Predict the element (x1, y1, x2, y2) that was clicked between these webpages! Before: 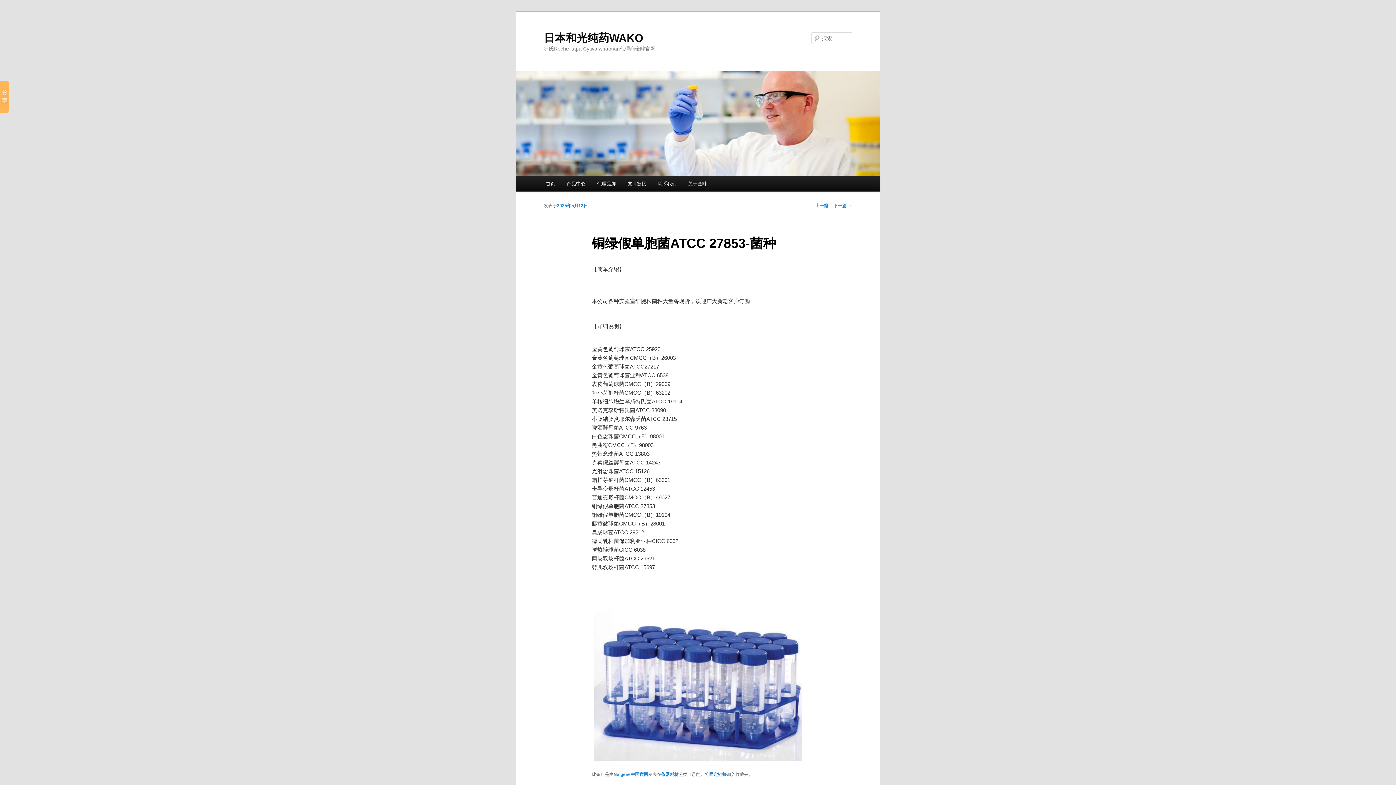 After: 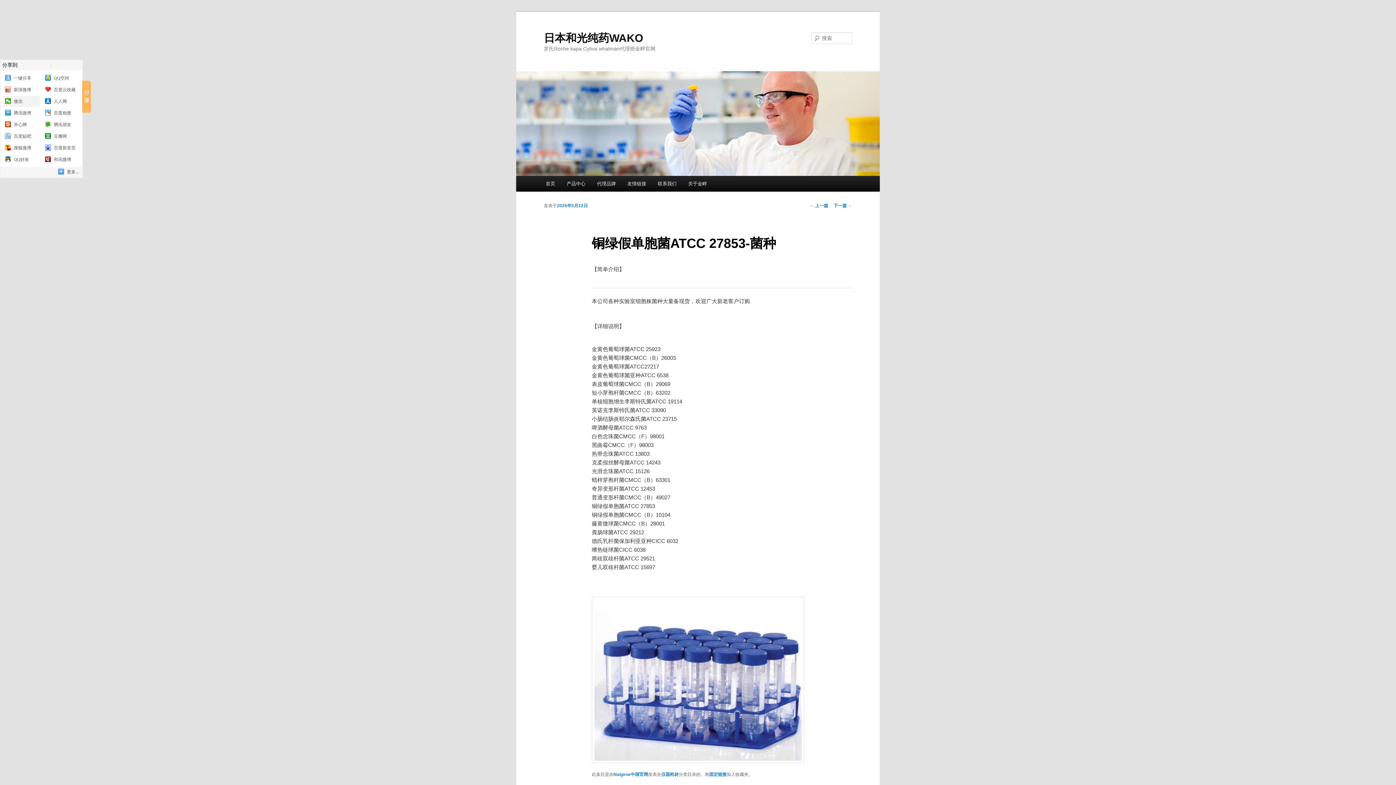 Action: bbox: (0, 80, 8, 112)